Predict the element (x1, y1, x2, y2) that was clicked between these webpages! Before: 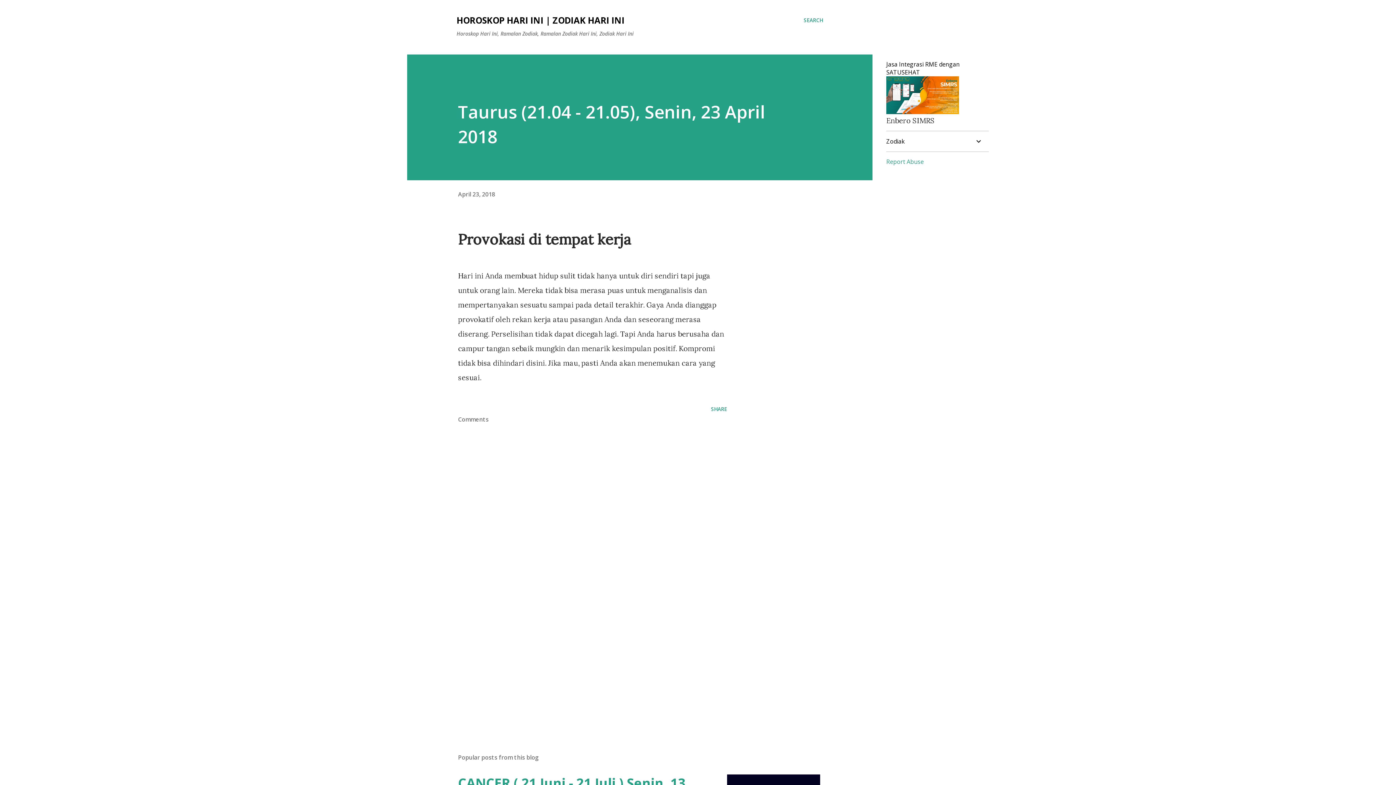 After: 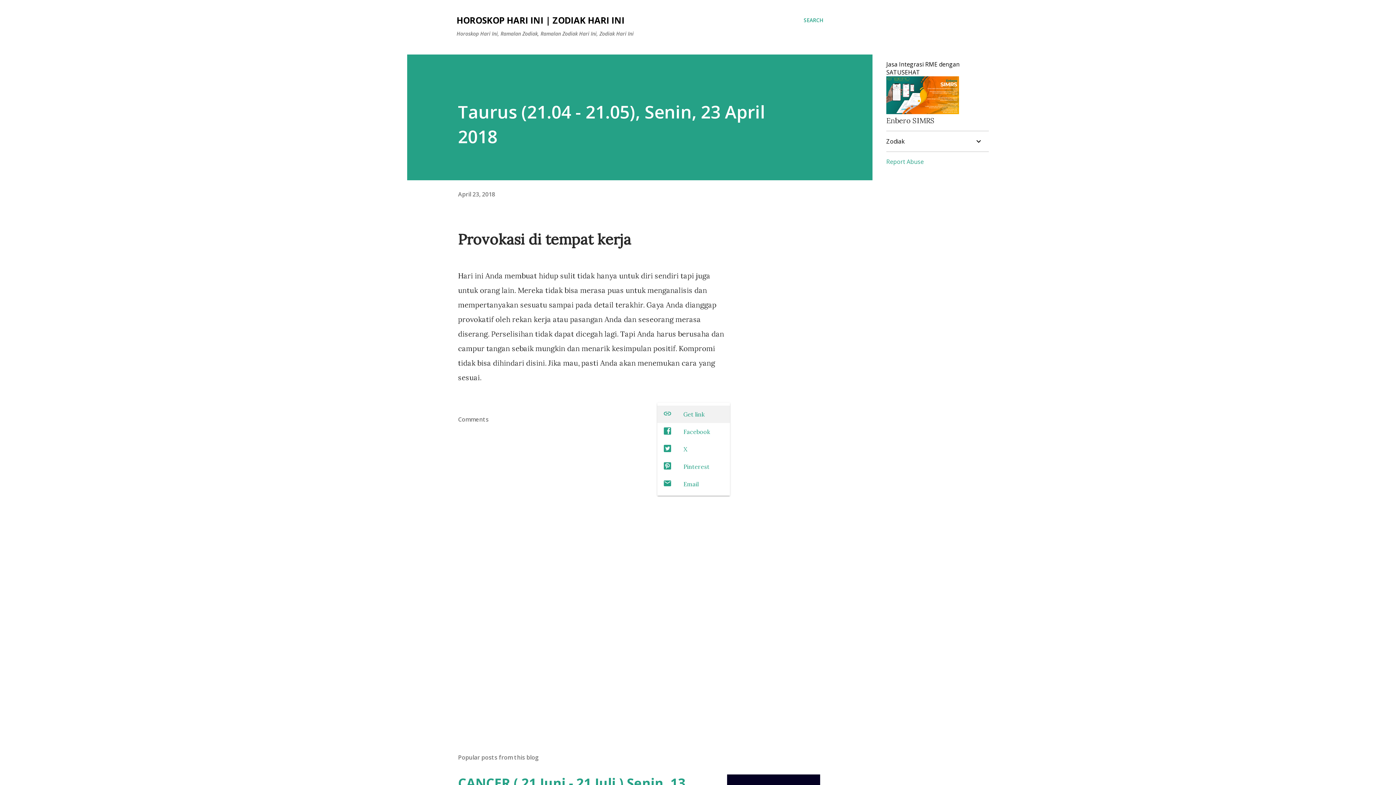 Action: bbox: (708, 402, 730, 415) label: Share